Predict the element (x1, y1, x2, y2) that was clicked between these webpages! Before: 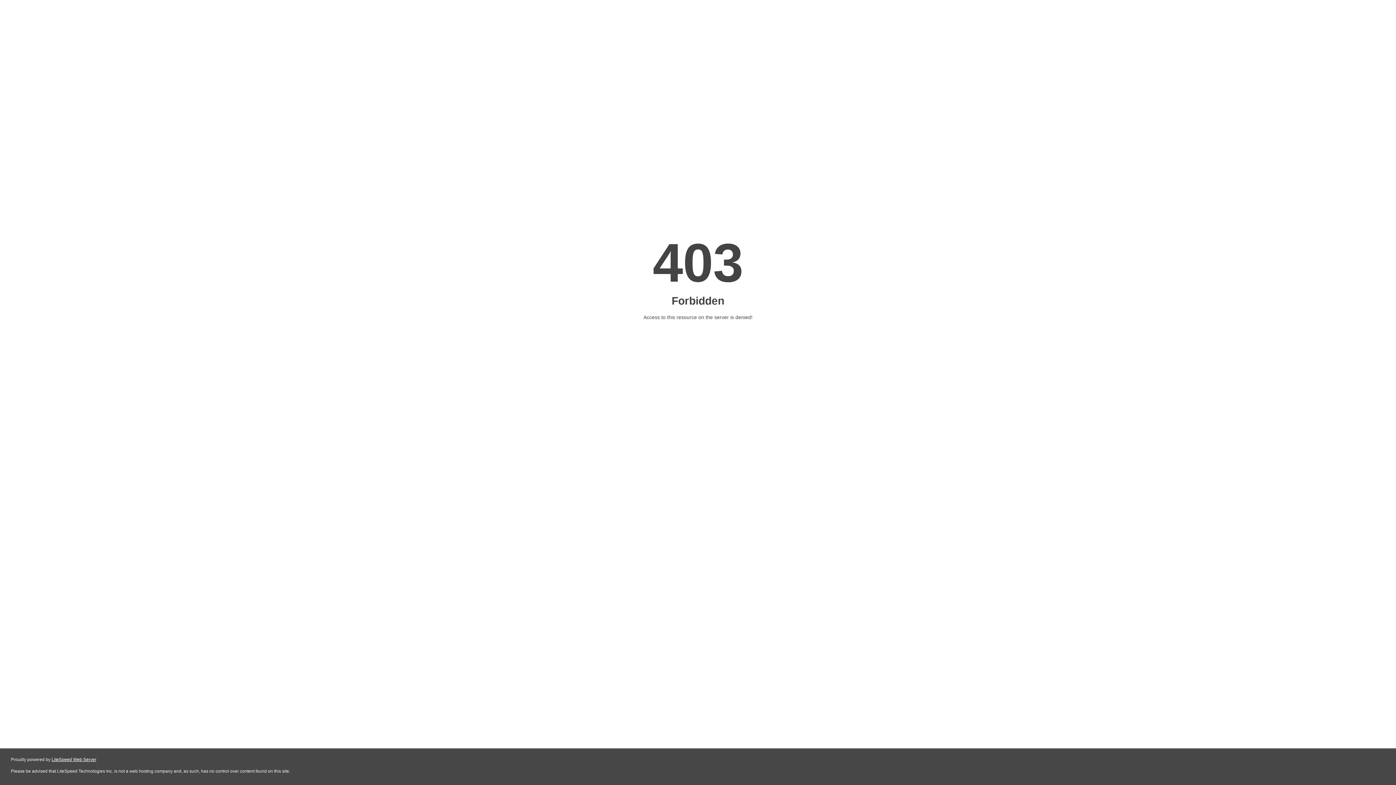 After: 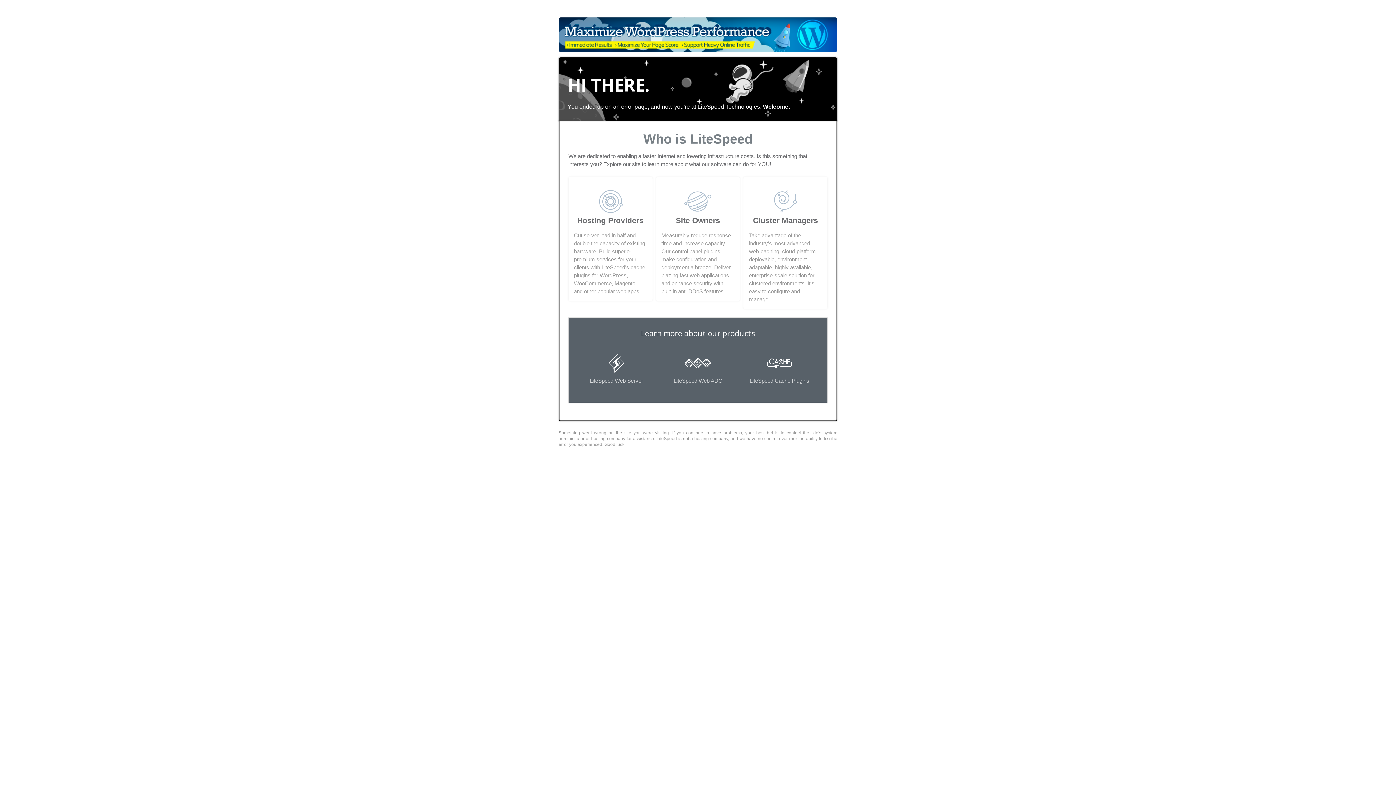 Action: label: LiteSpeed Web Server bbox: (51, 757, 96, 762)